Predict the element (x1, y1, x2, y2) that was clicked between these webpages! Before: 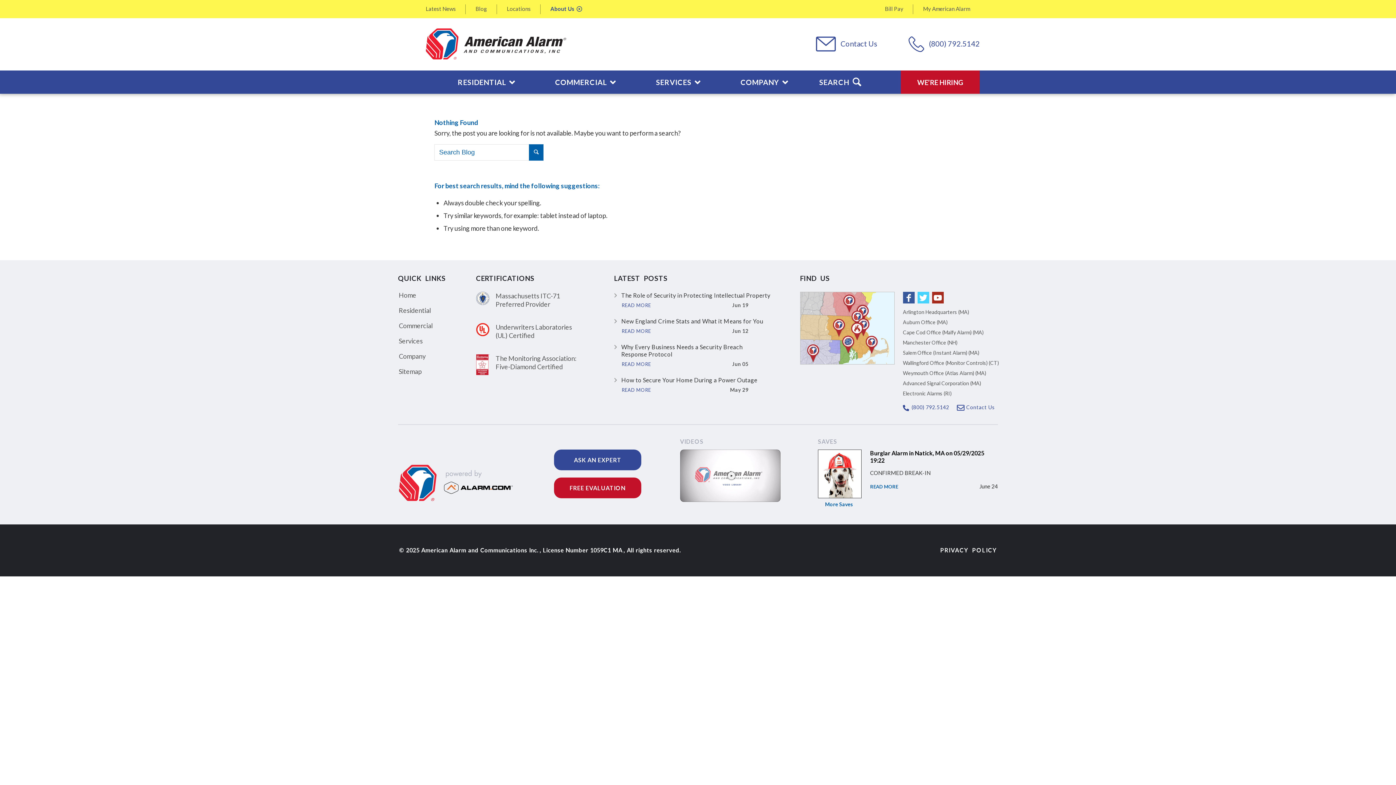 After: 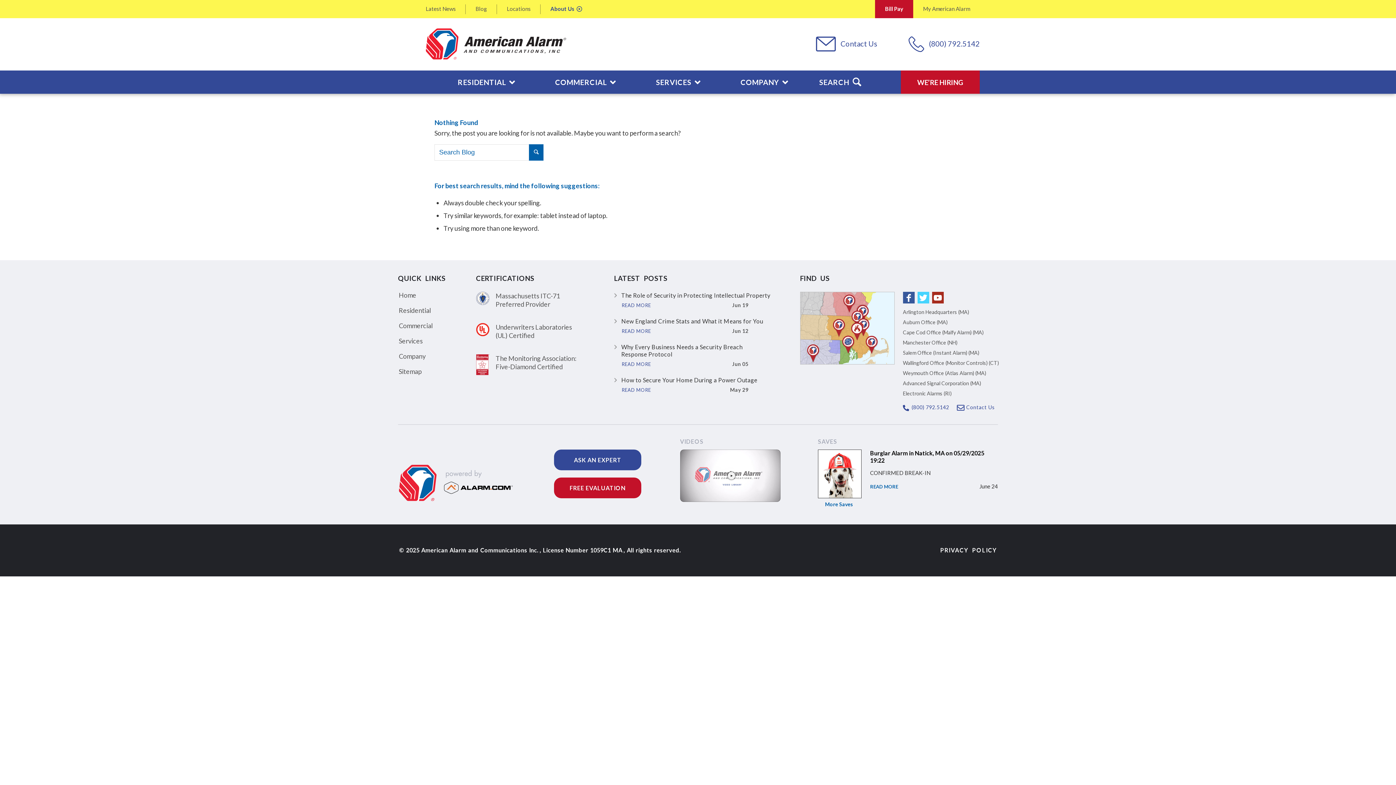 Action: bbox: (875, 4, 913, 14) label: Bill Pay